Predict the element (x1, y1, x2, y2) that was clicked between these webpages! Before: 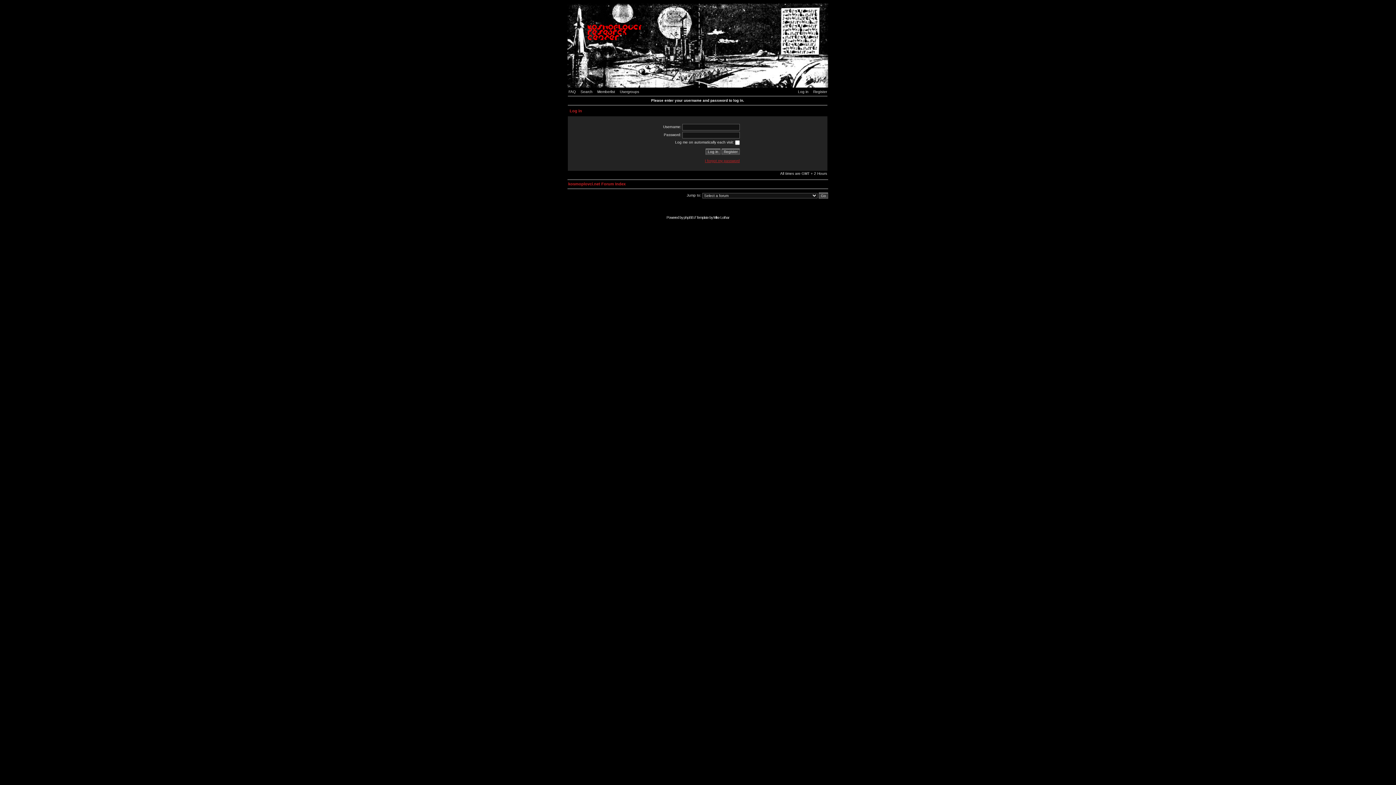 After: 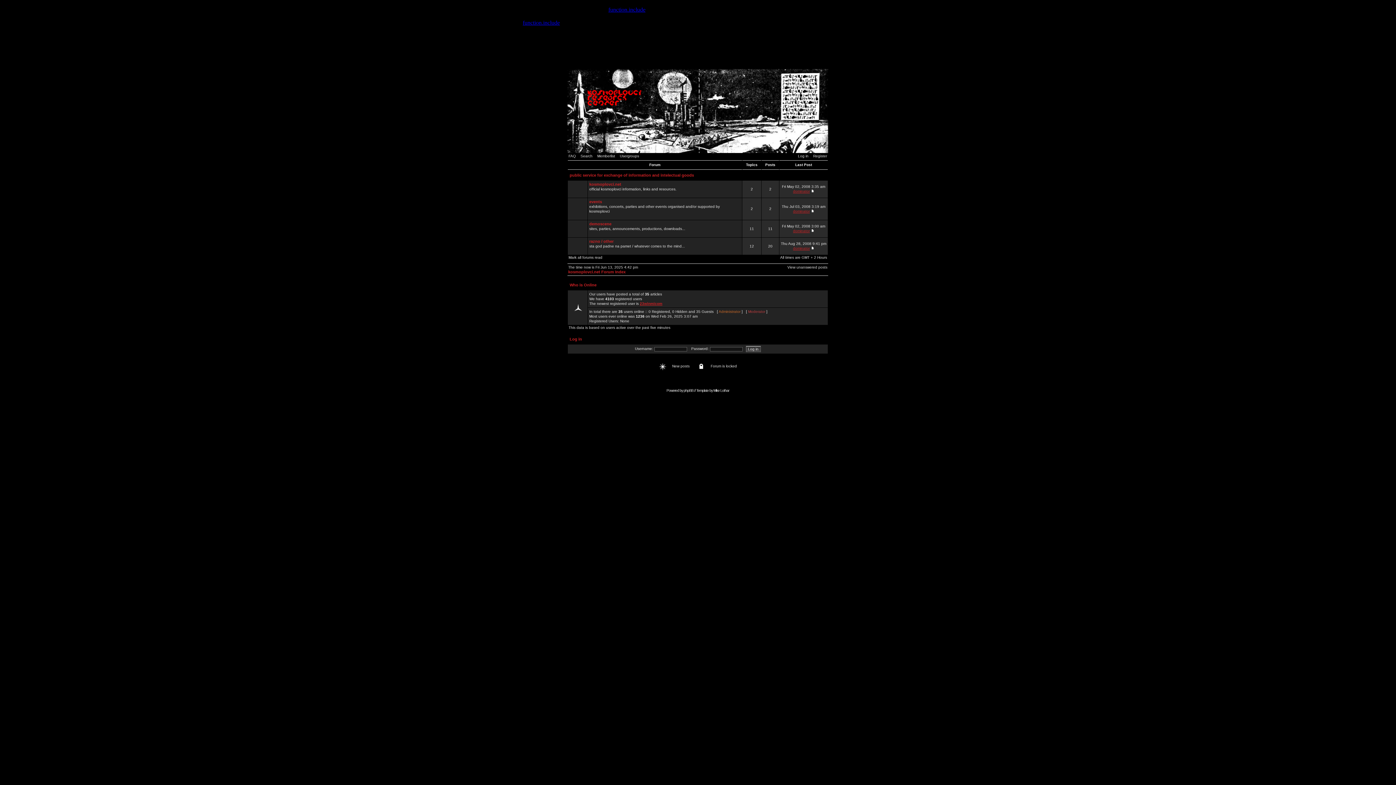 Action: bbox: (568, 181, 625, 186) label: kosmoplovci.net Forum Index